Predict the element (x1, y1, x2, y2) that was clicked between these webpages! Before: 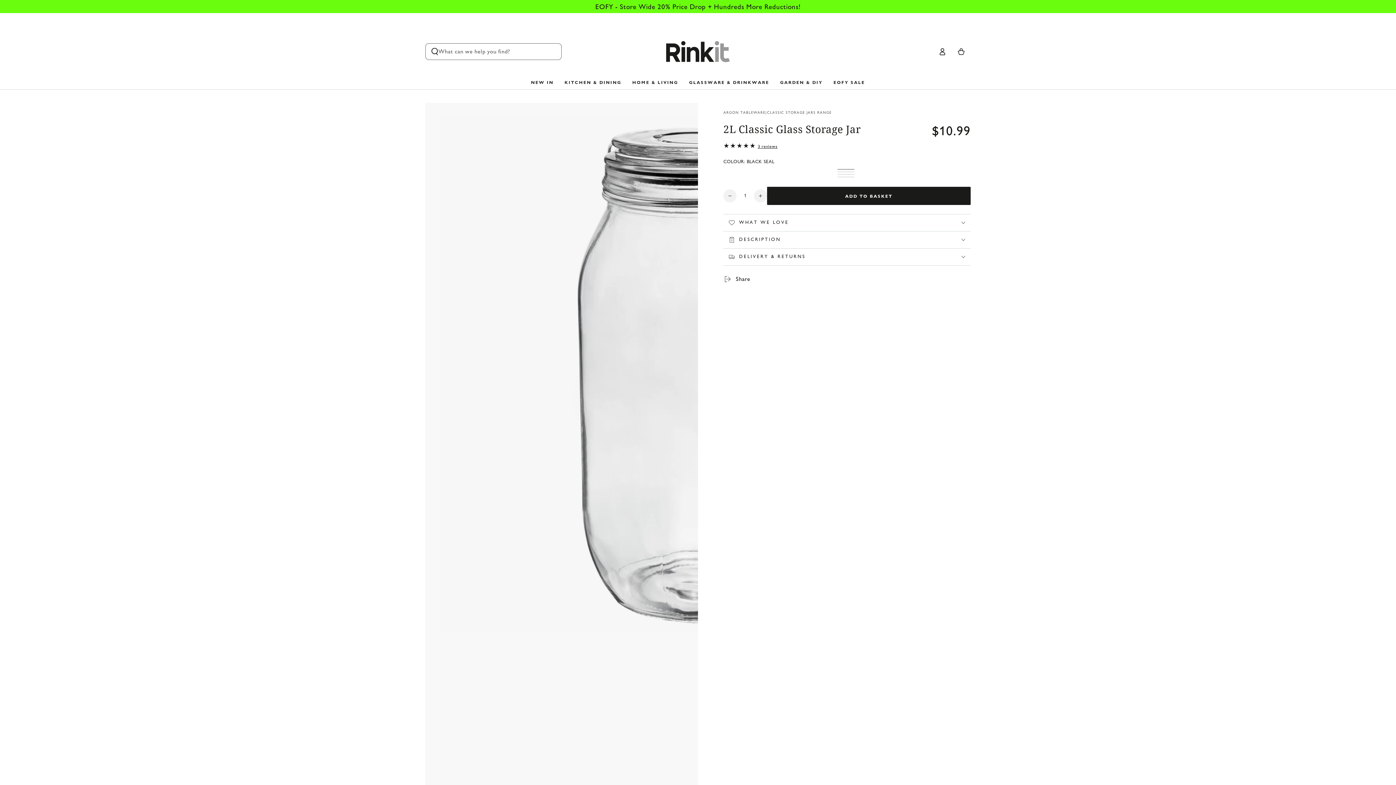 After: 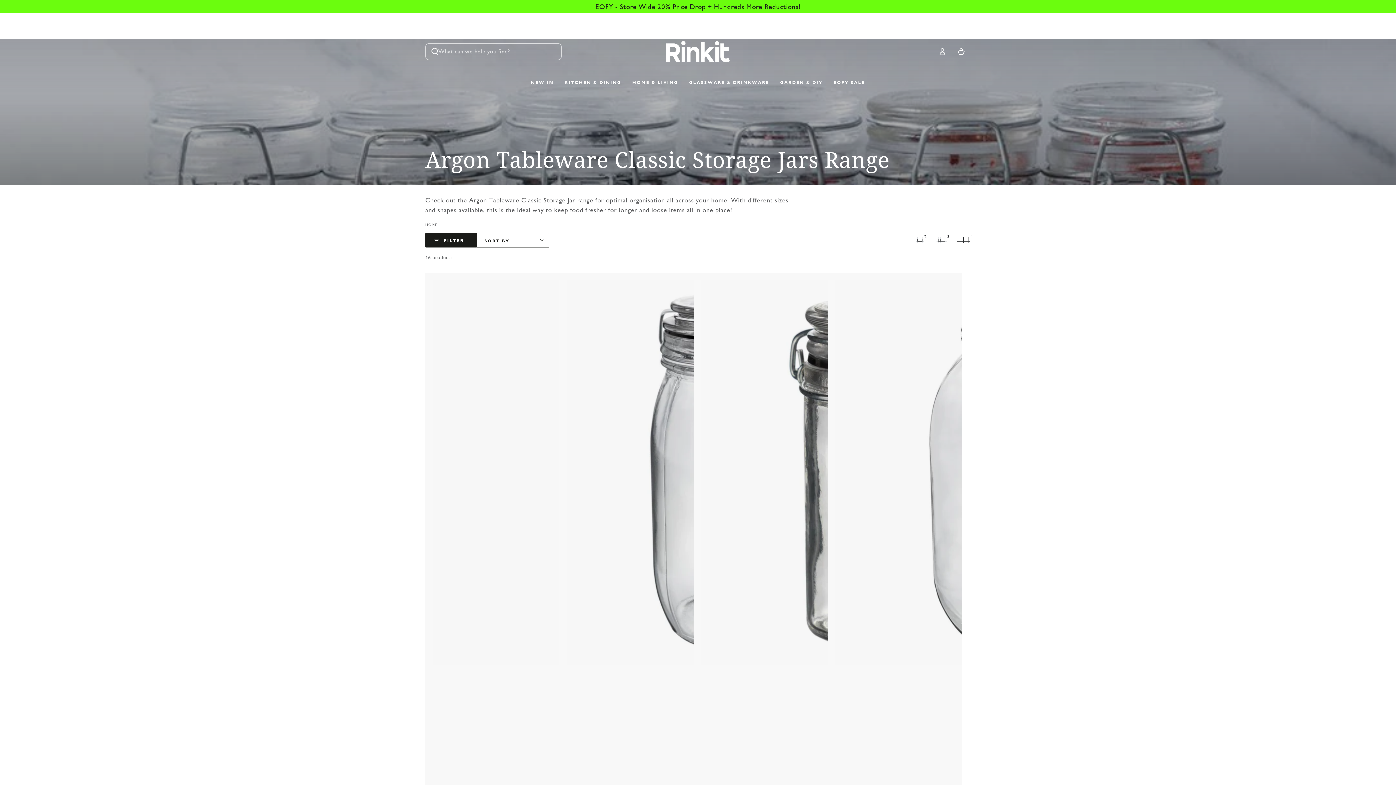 Action: label: CLASSIC STORAGE JARS RANGE bbox: (767, 110, 831, 115)